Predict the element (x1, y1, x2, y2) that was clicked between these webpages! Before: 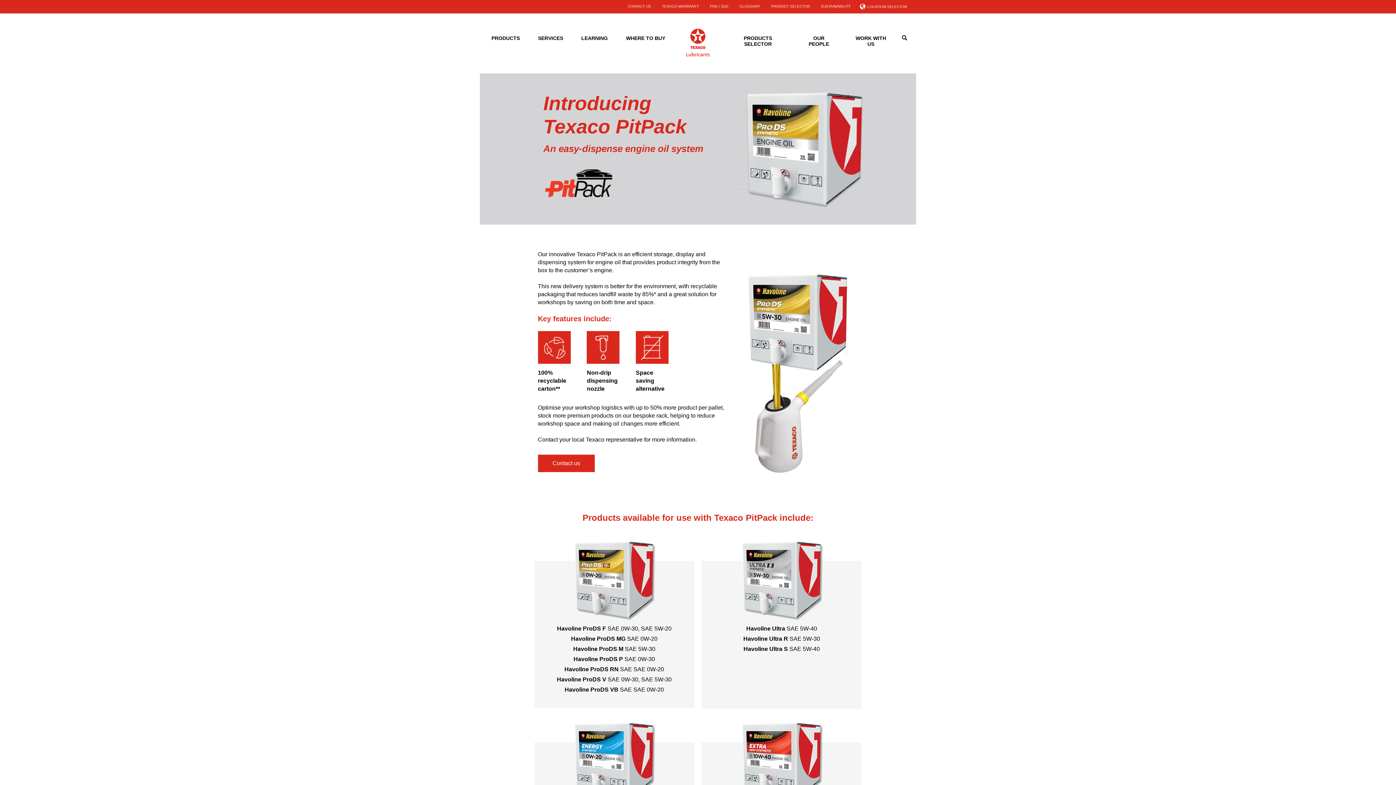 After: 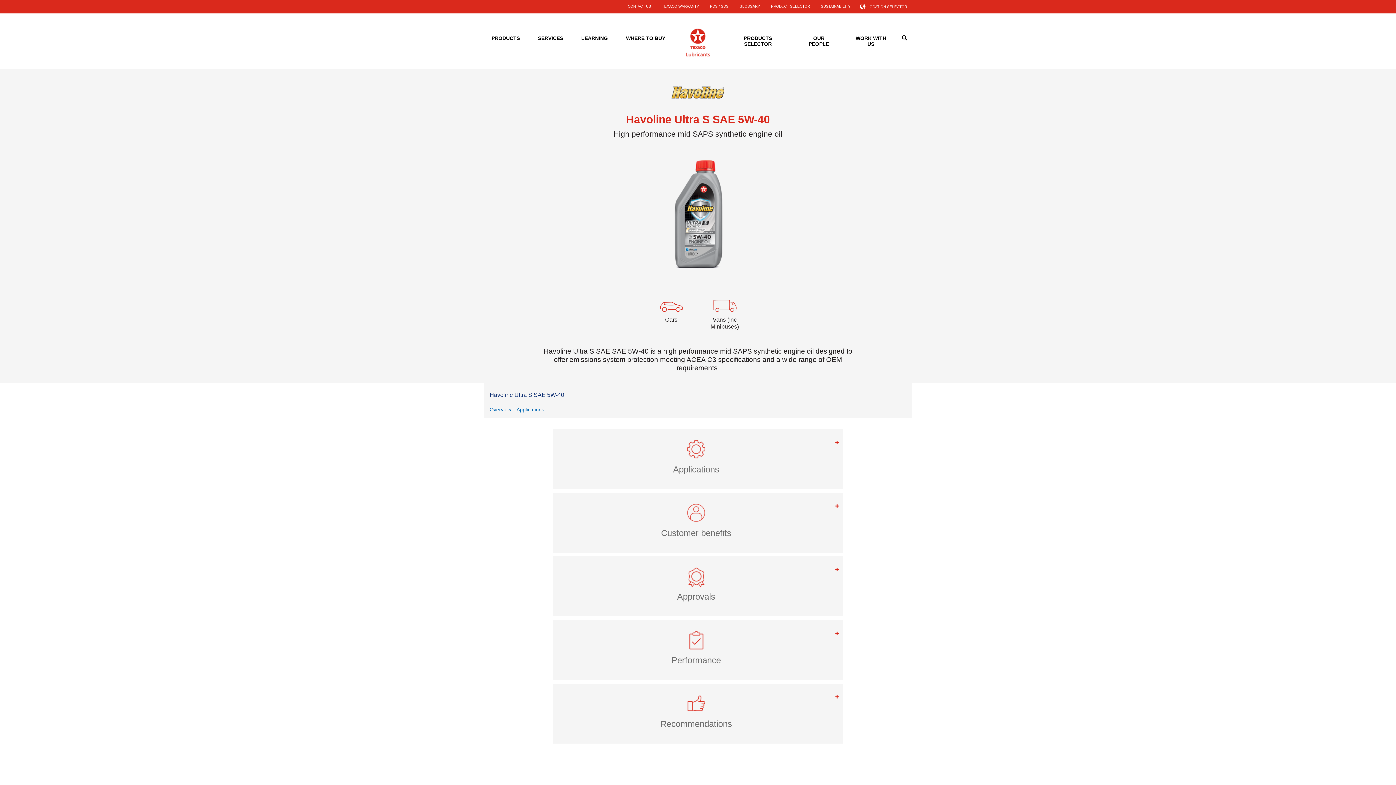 Action: label: Havoline Ultra S SAE 5W-40 bbox: (743, 646, 820, 652)